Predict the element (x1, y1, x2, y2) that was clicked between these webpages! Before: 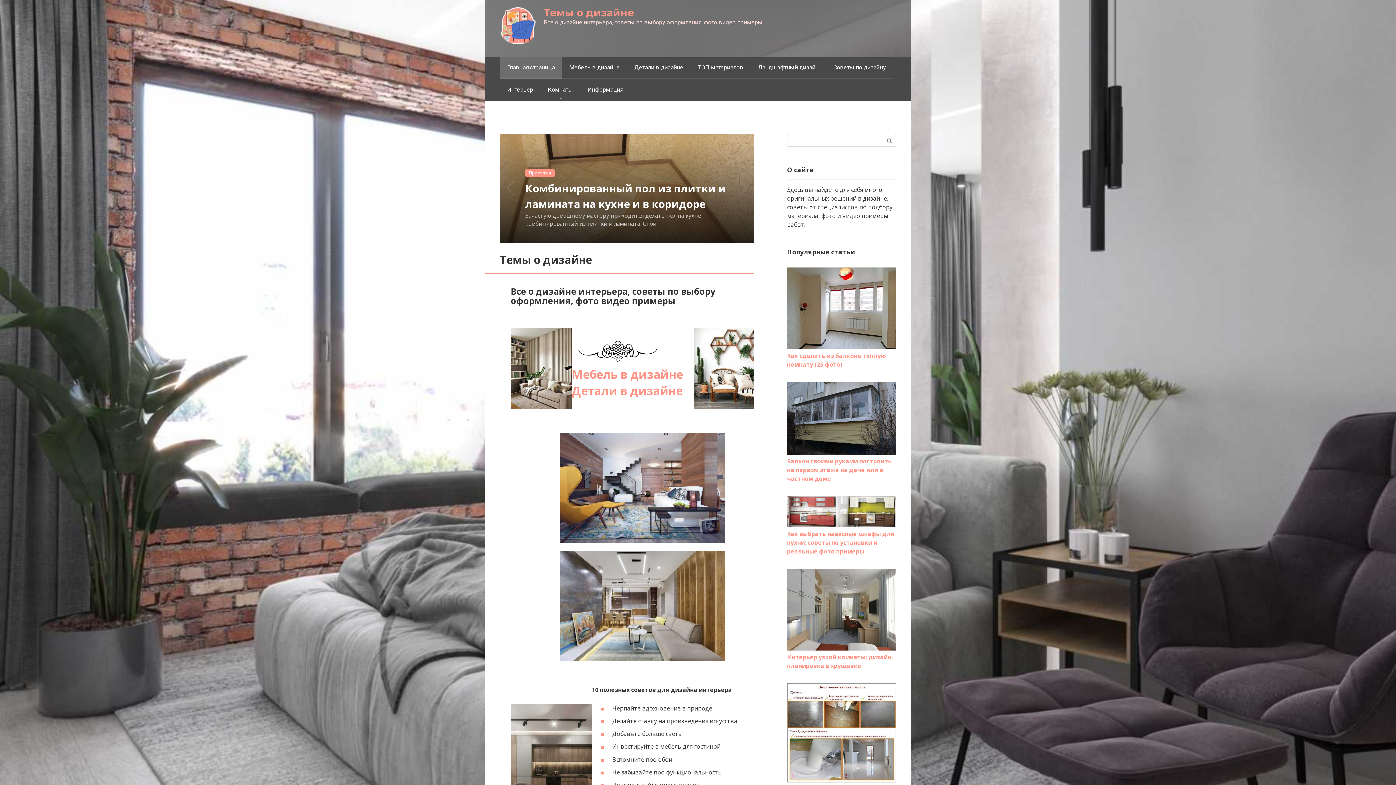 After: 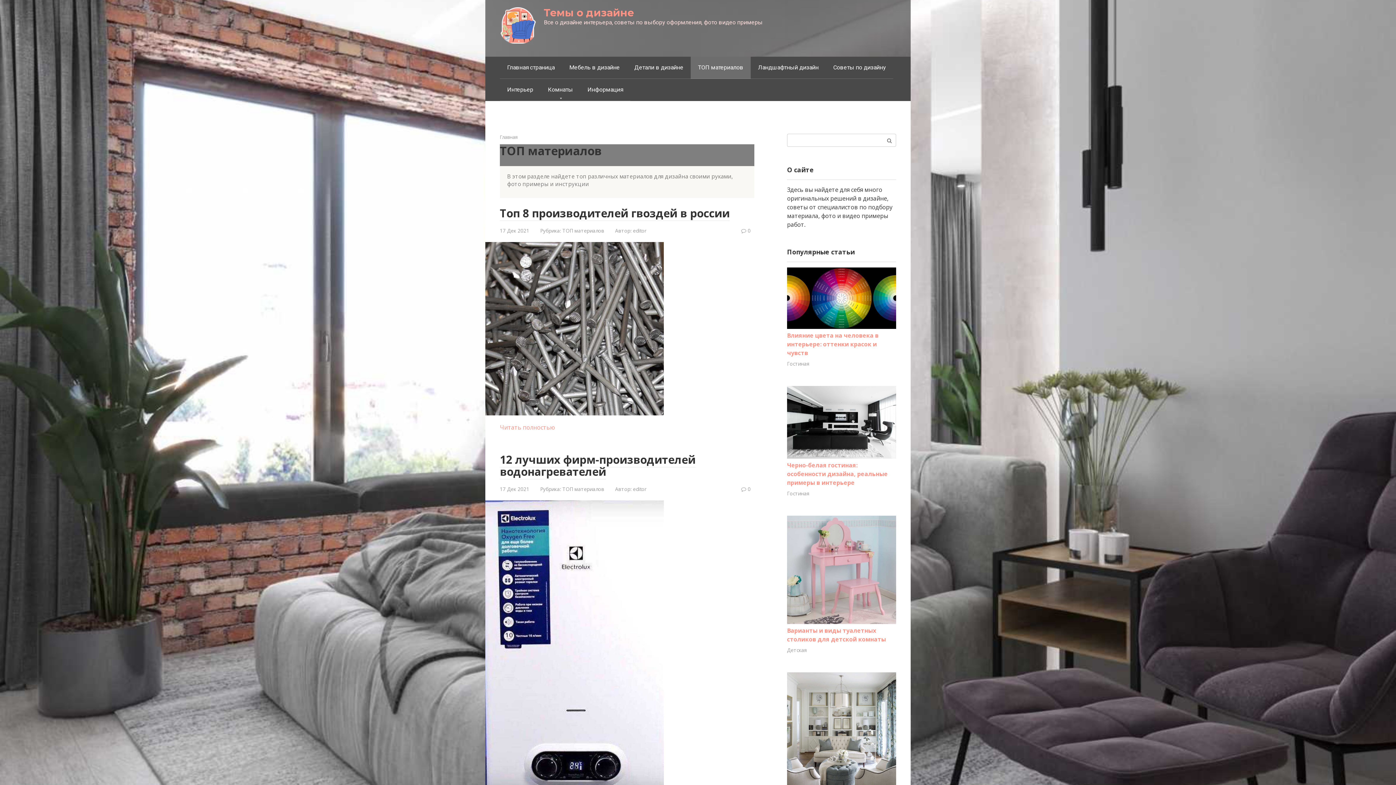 Action: bbox: (690, 56, 750, 78) label: ТОП материалов